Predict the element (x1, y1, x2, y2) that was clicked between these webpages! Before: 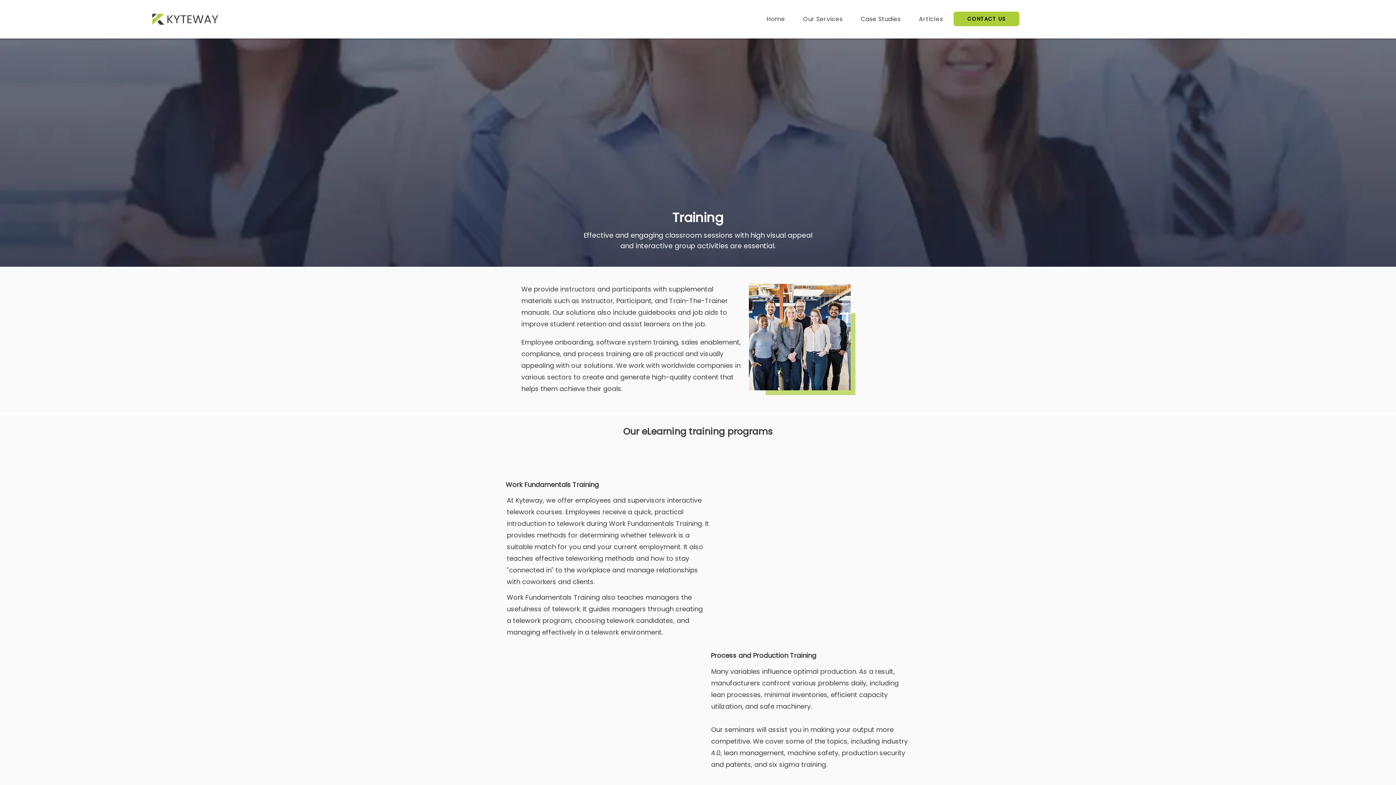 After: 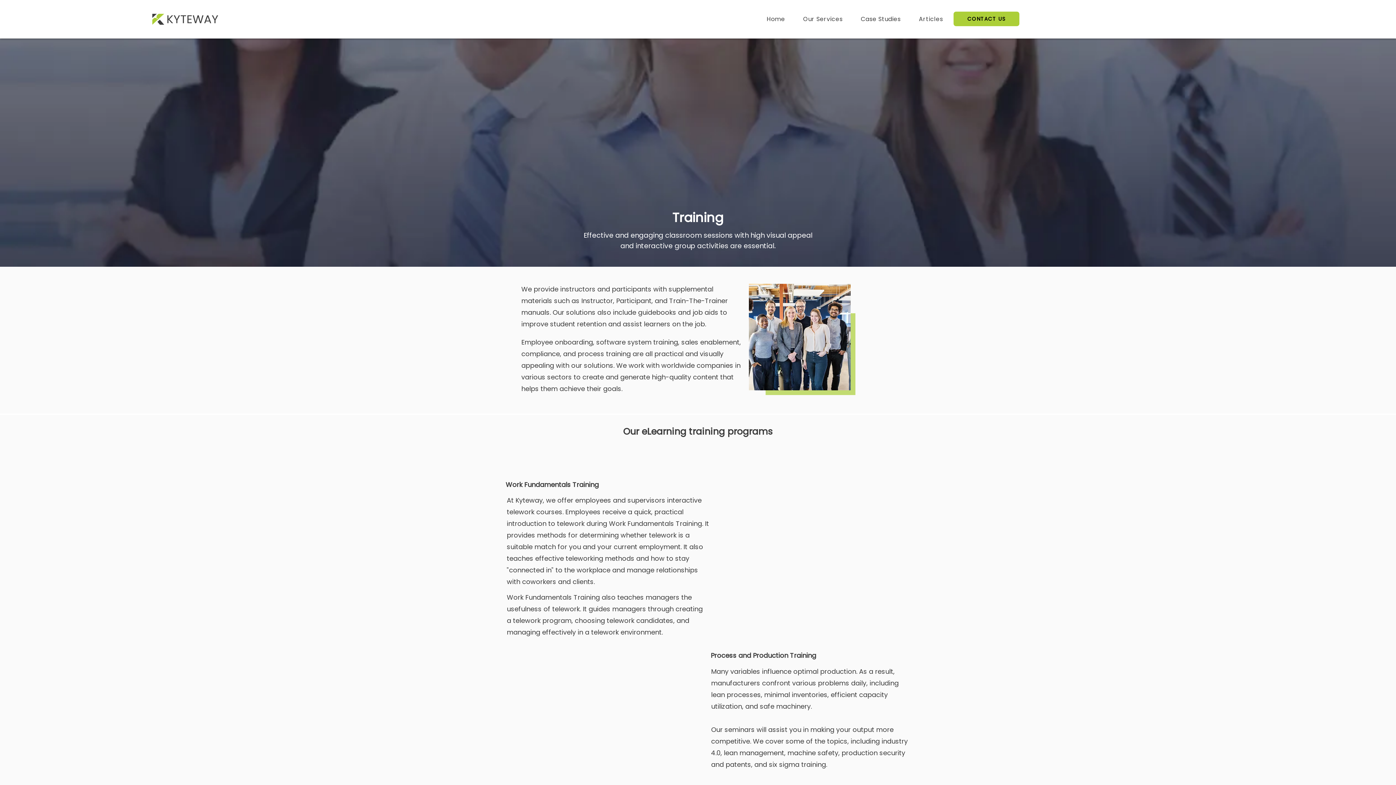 Action: bbox: (799, 10, 846, 27) label: Our Services